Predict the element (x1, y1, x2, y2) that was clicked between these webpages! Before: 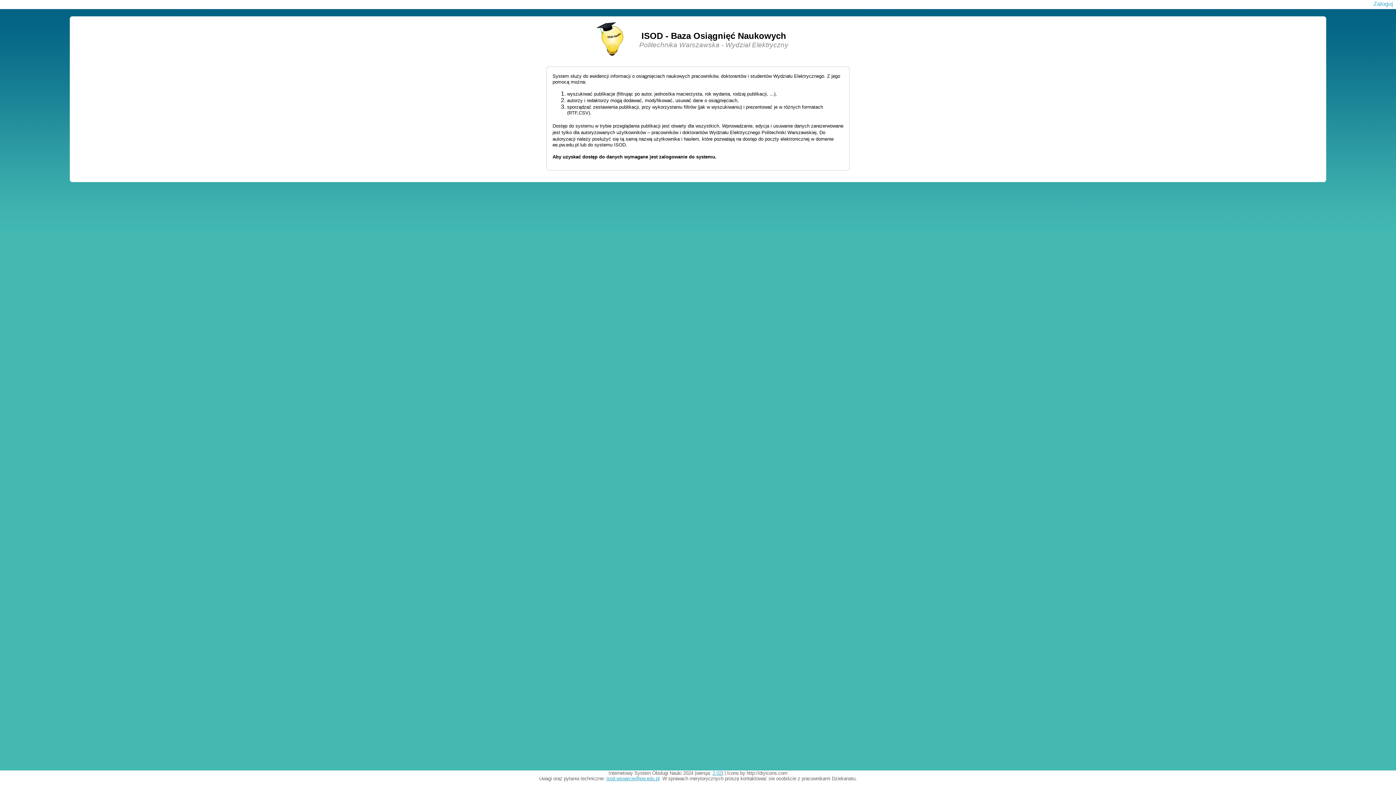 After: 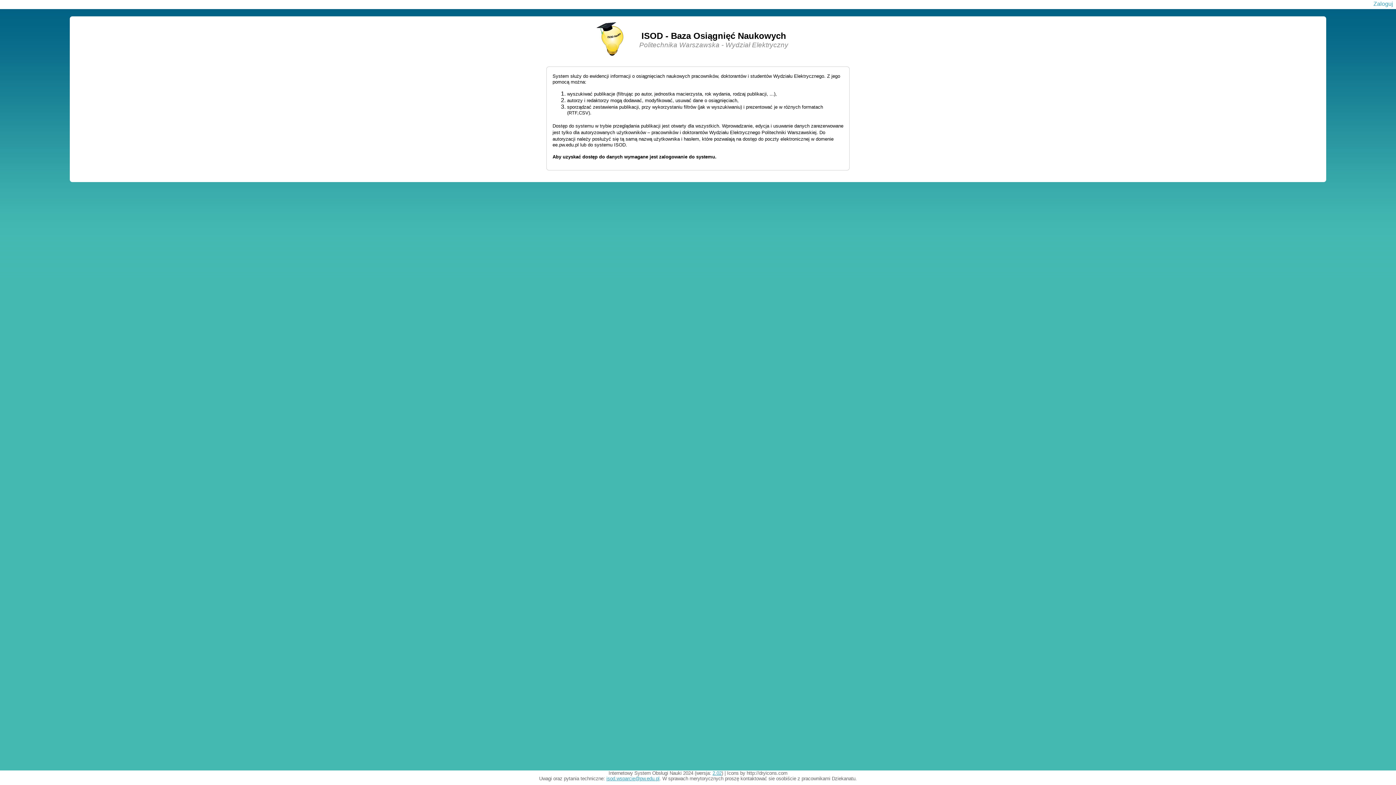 Action: label: isod.wsparcie@pw.edu.pl bbox: (606, 776, 659, 781)